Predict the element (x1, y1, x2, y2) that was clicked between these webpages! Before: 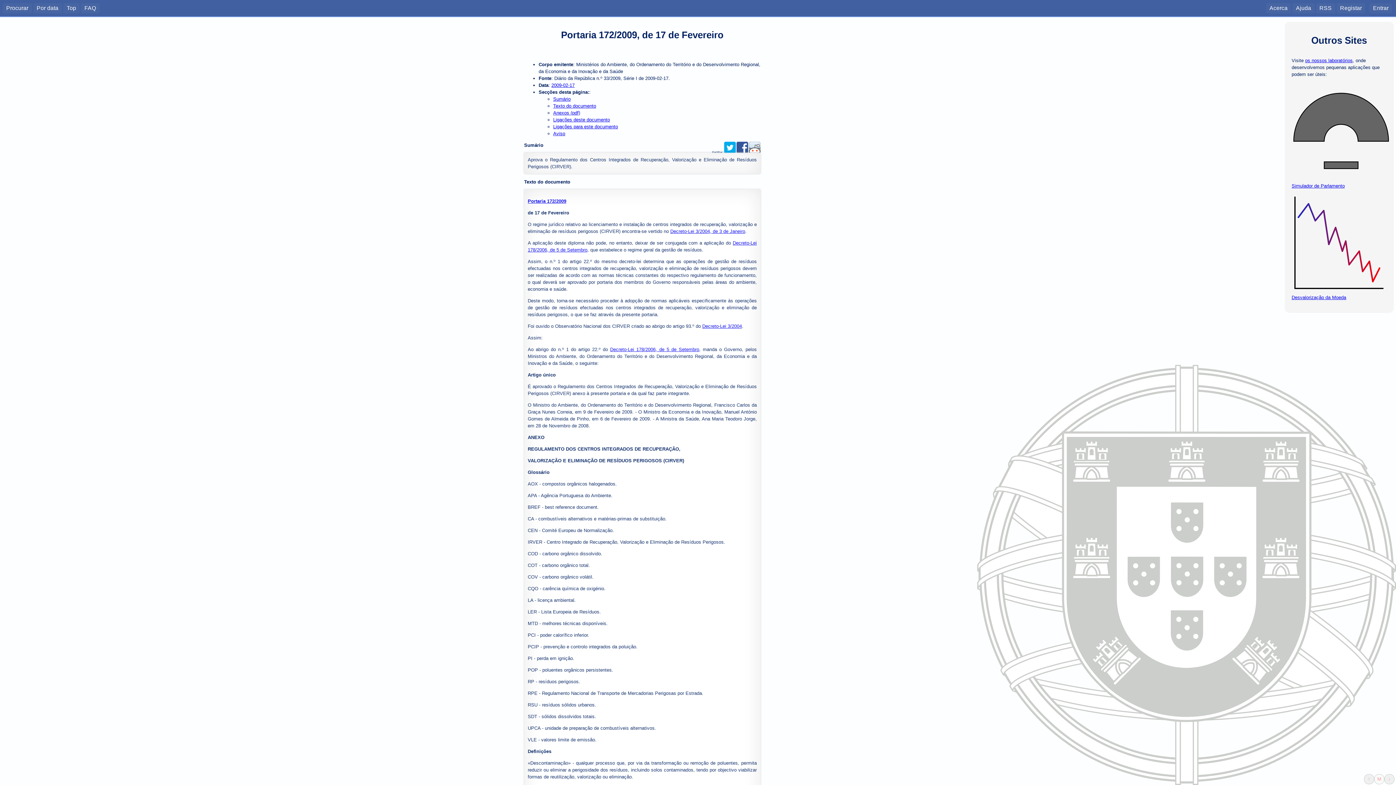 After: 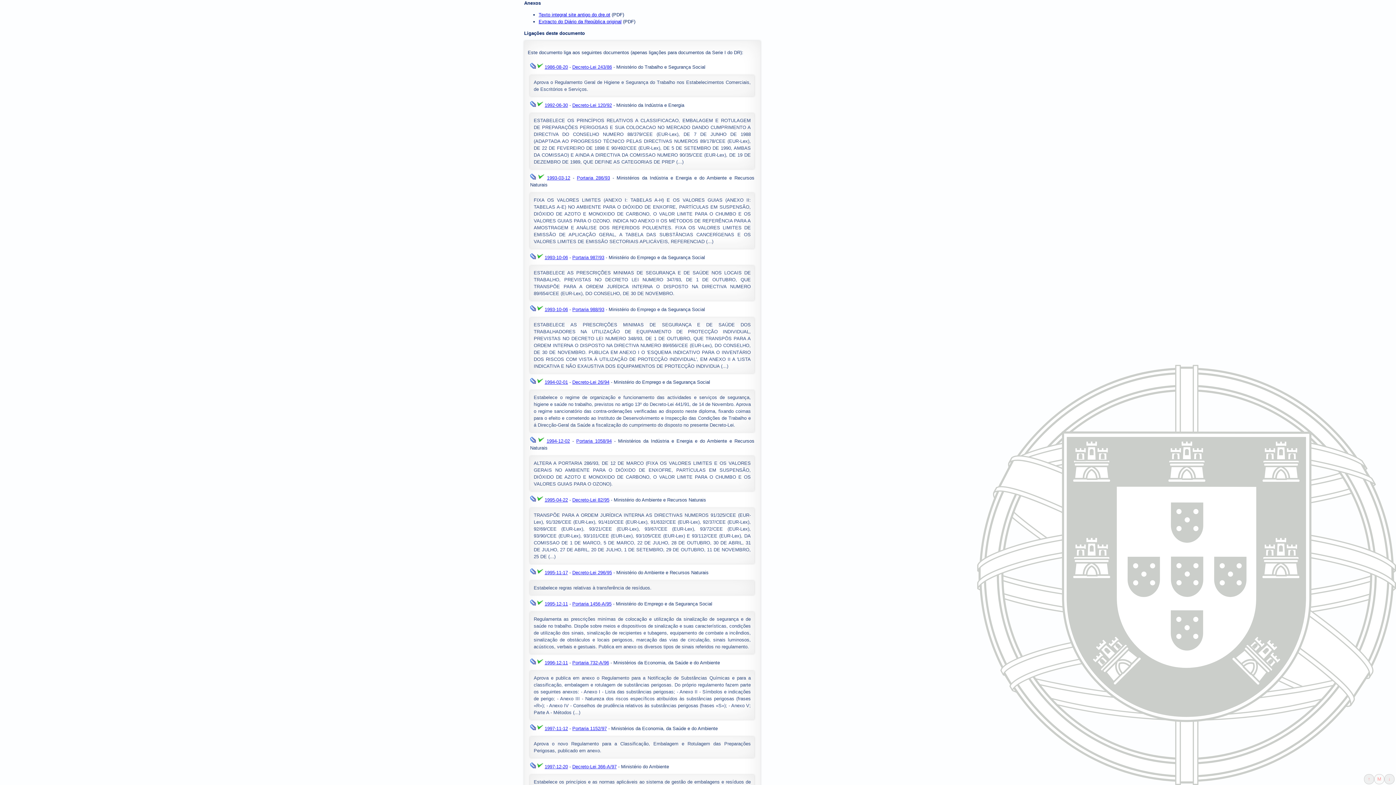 Action: bbox: (553, 110, 580, 115) label: Anexos (pdf)